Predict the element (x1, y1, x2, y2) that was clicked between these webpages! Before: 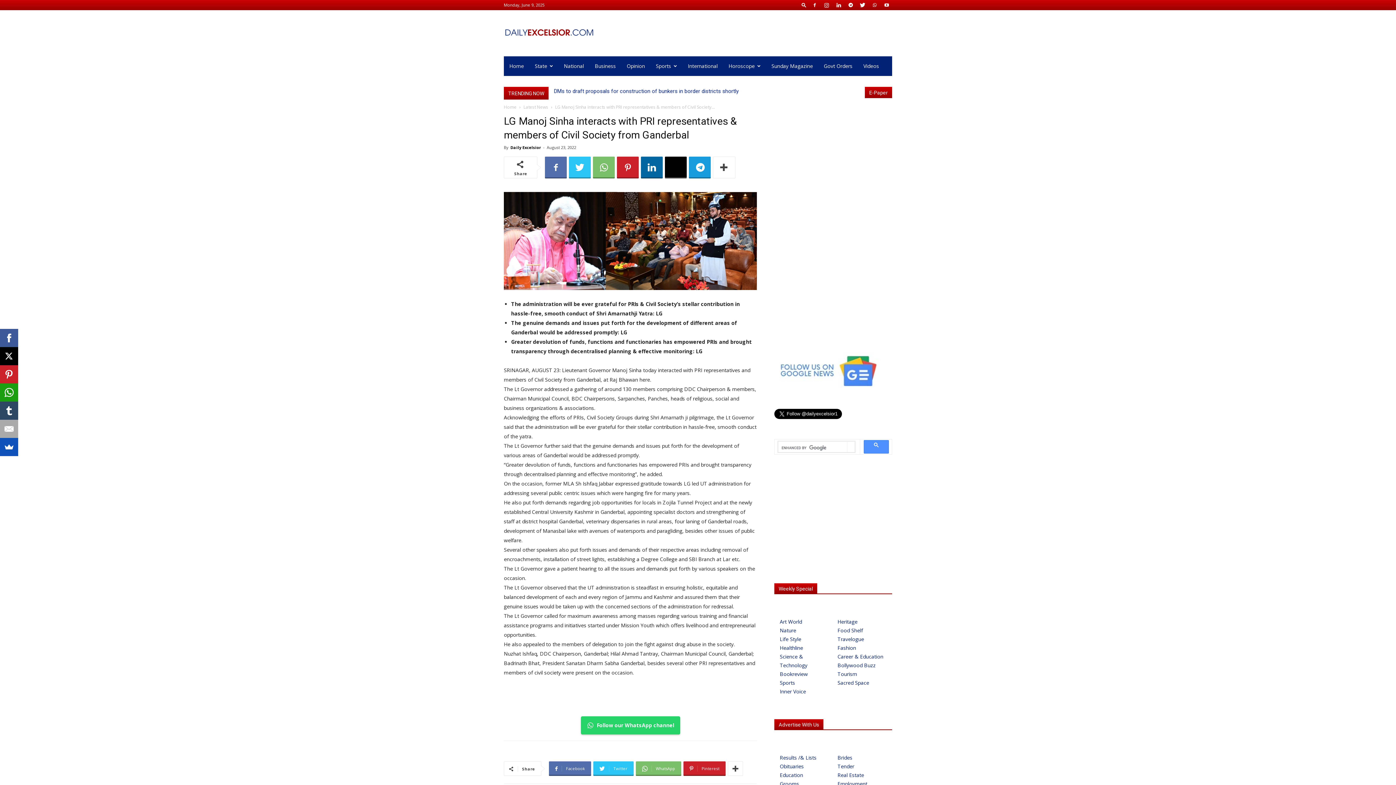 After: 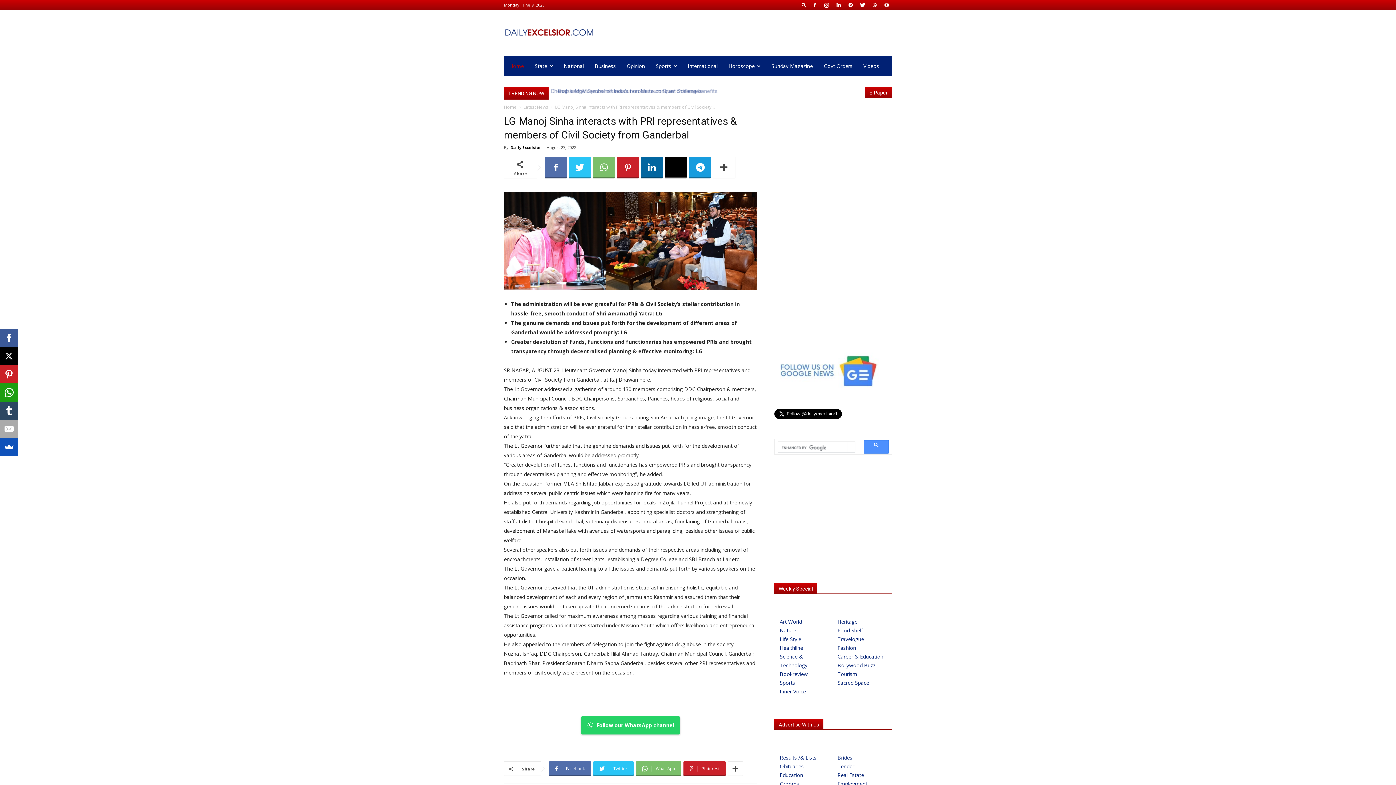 Action: bbox: (504, 60, 529, 72) label: Home